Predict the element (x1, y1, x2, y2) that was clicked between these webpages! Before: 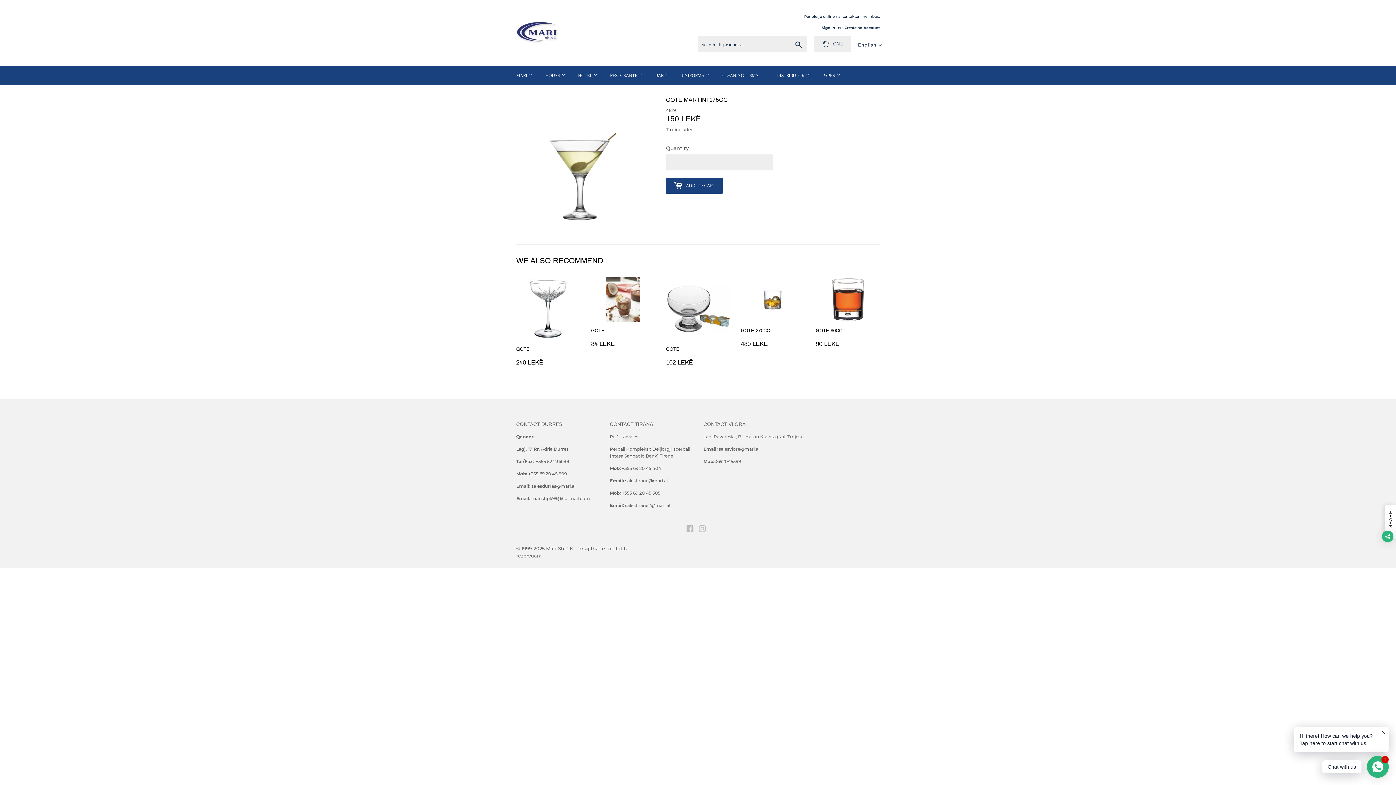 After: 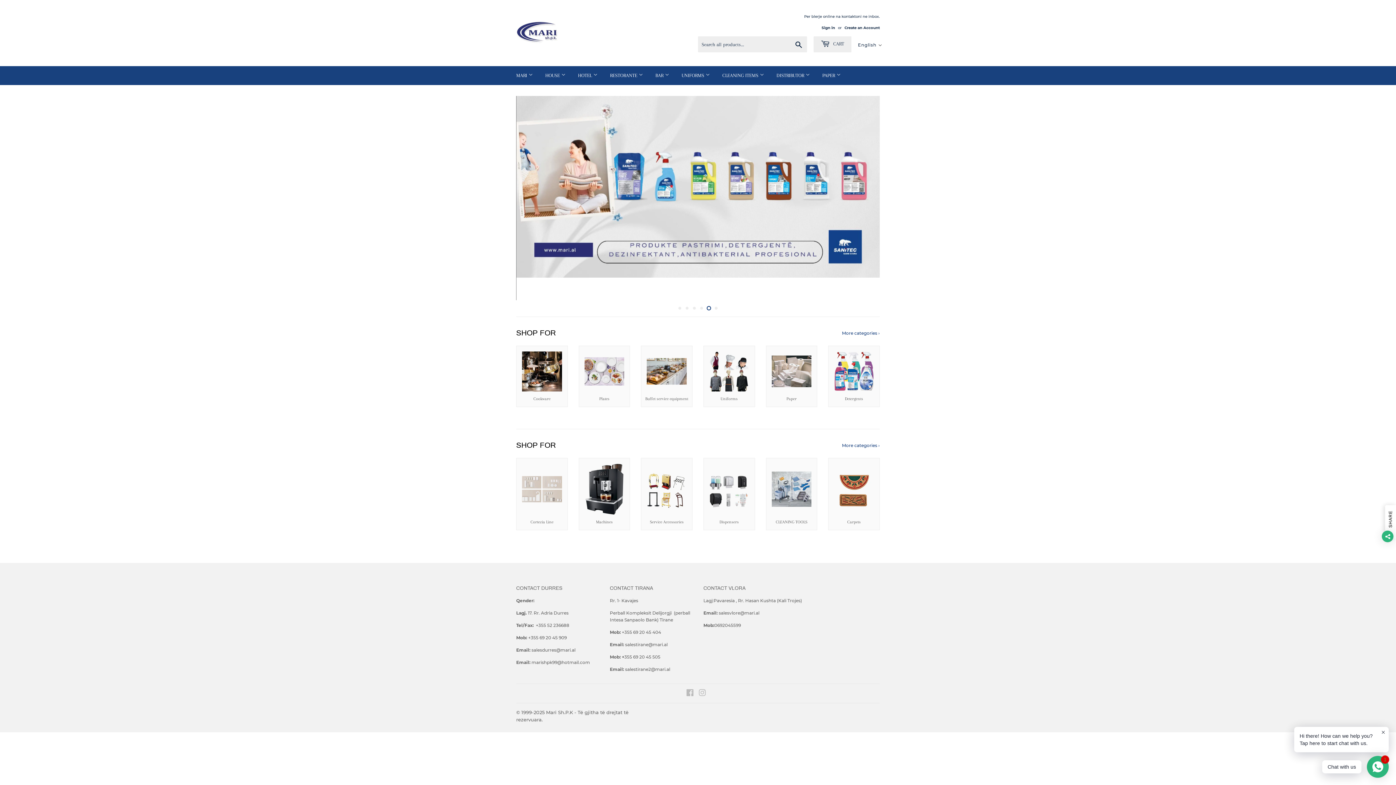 Action: bbox: (516, 16, 698, 49)